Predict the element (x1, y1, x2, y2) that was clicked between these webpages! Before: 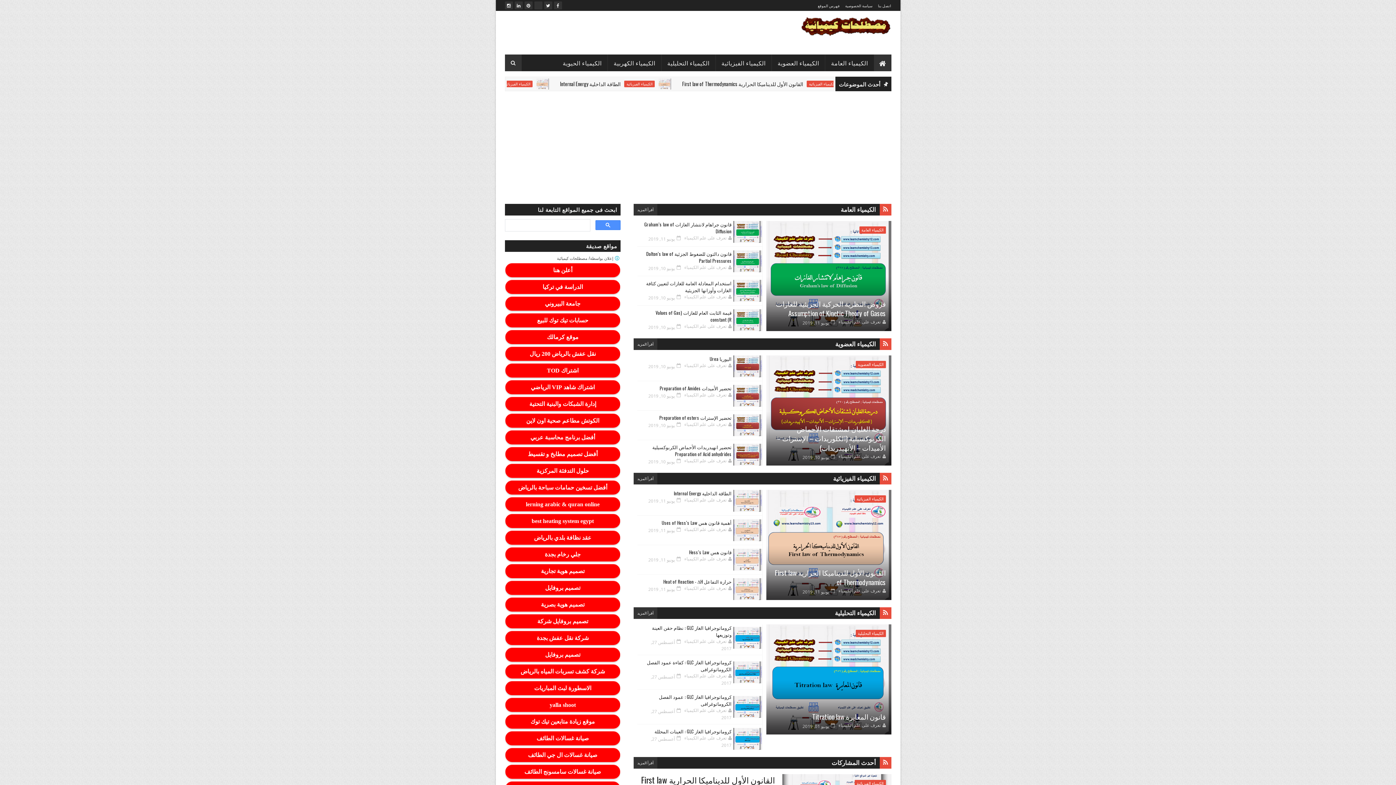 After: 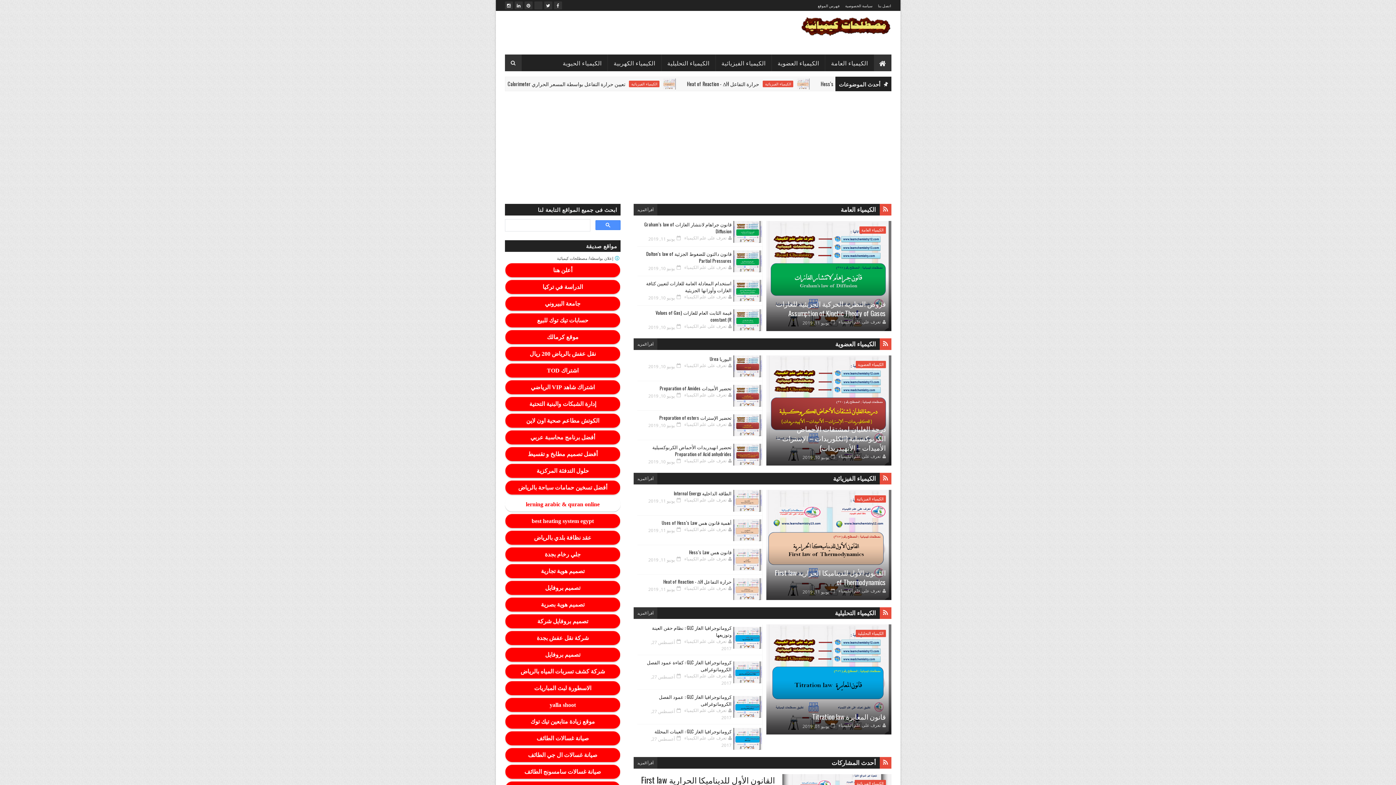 Action: bbox: (504, 497, 620, 512) label: lerning arabic & quran online